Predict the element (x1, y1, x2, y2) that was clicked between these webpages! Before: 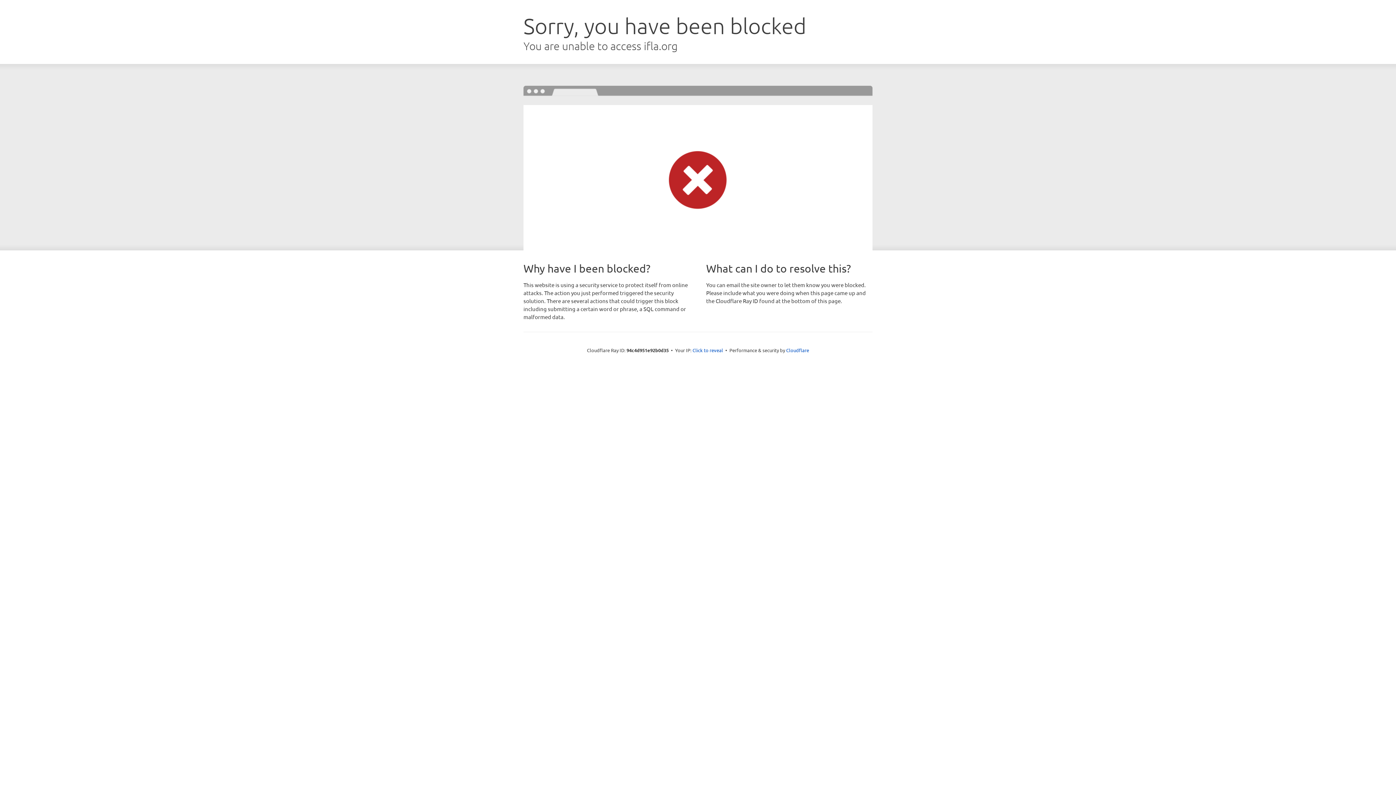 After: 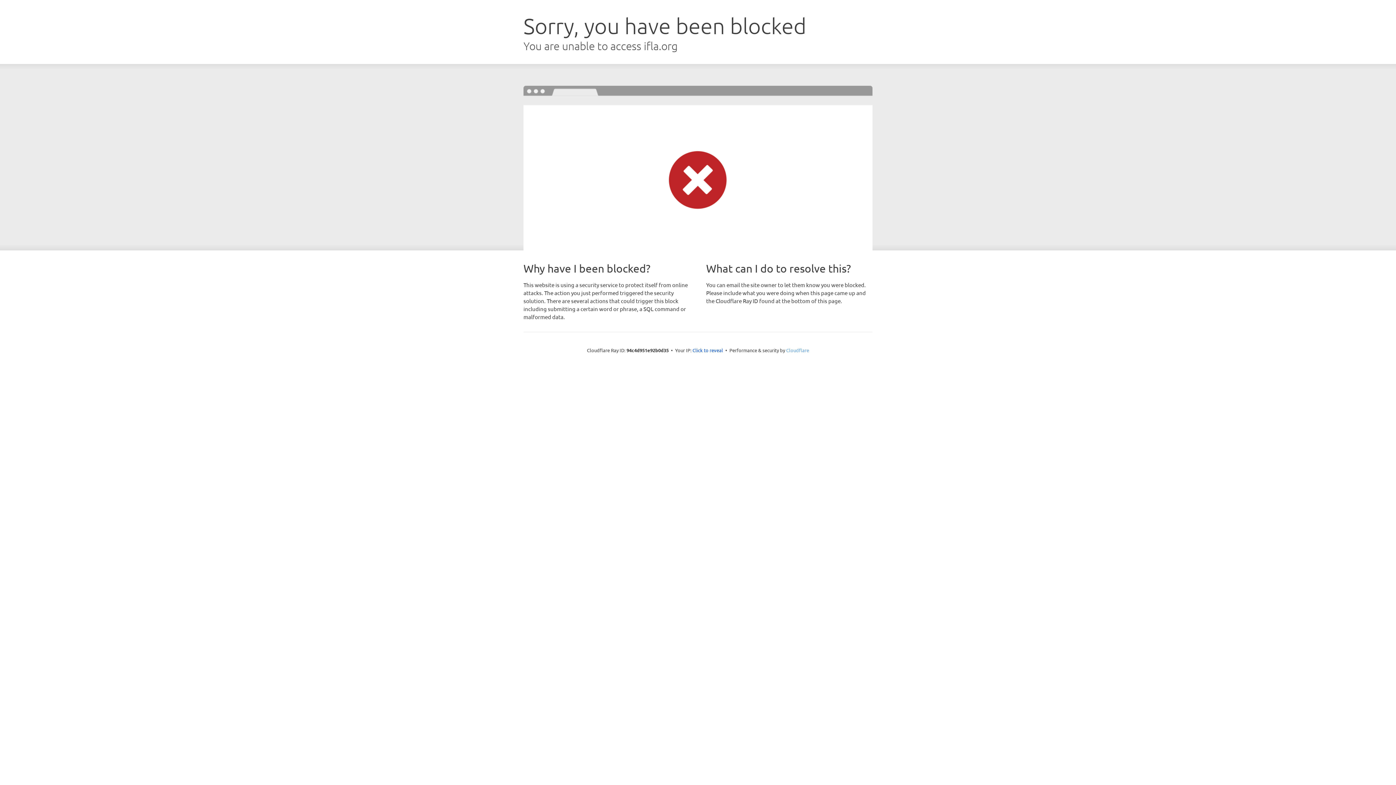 Action: bbox: (786, 347, 809, 353) label: Cloudflare